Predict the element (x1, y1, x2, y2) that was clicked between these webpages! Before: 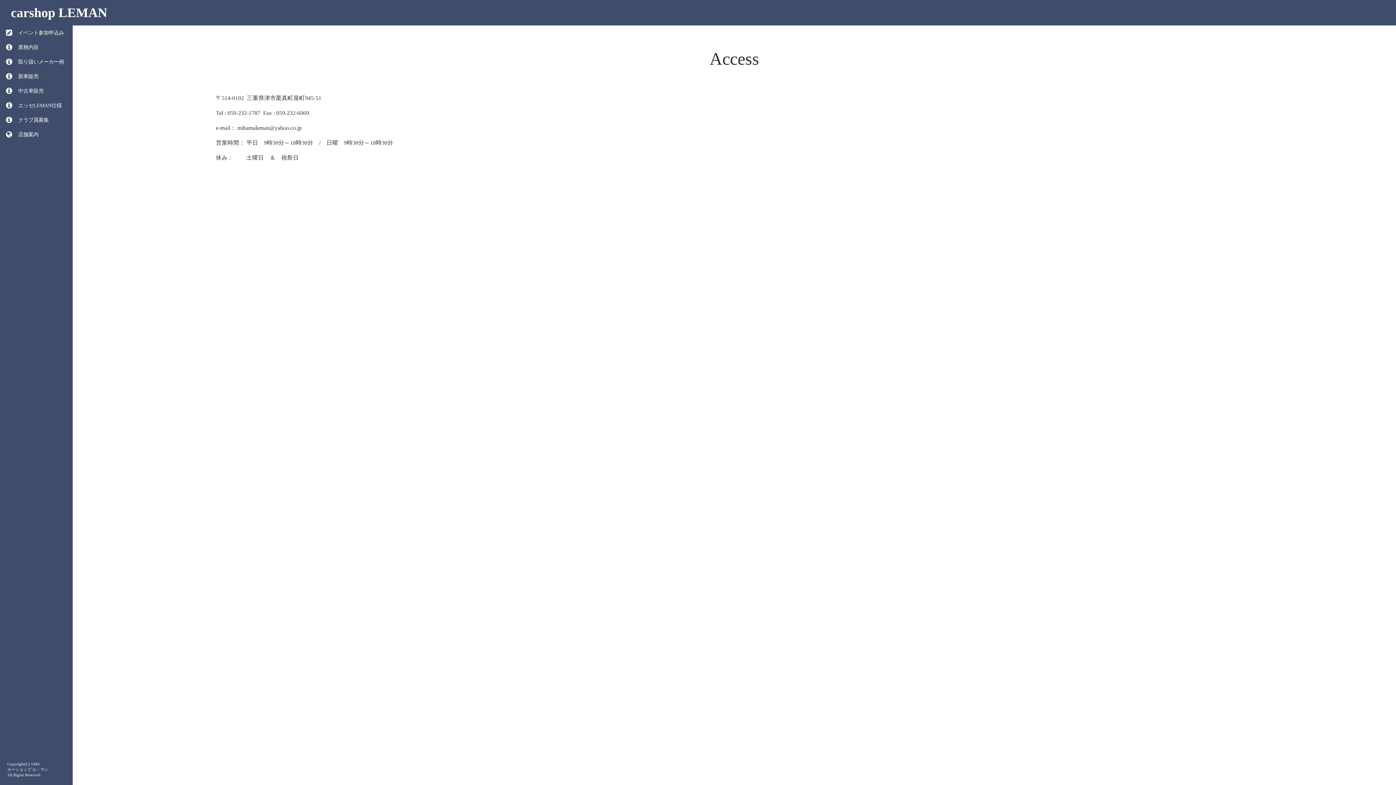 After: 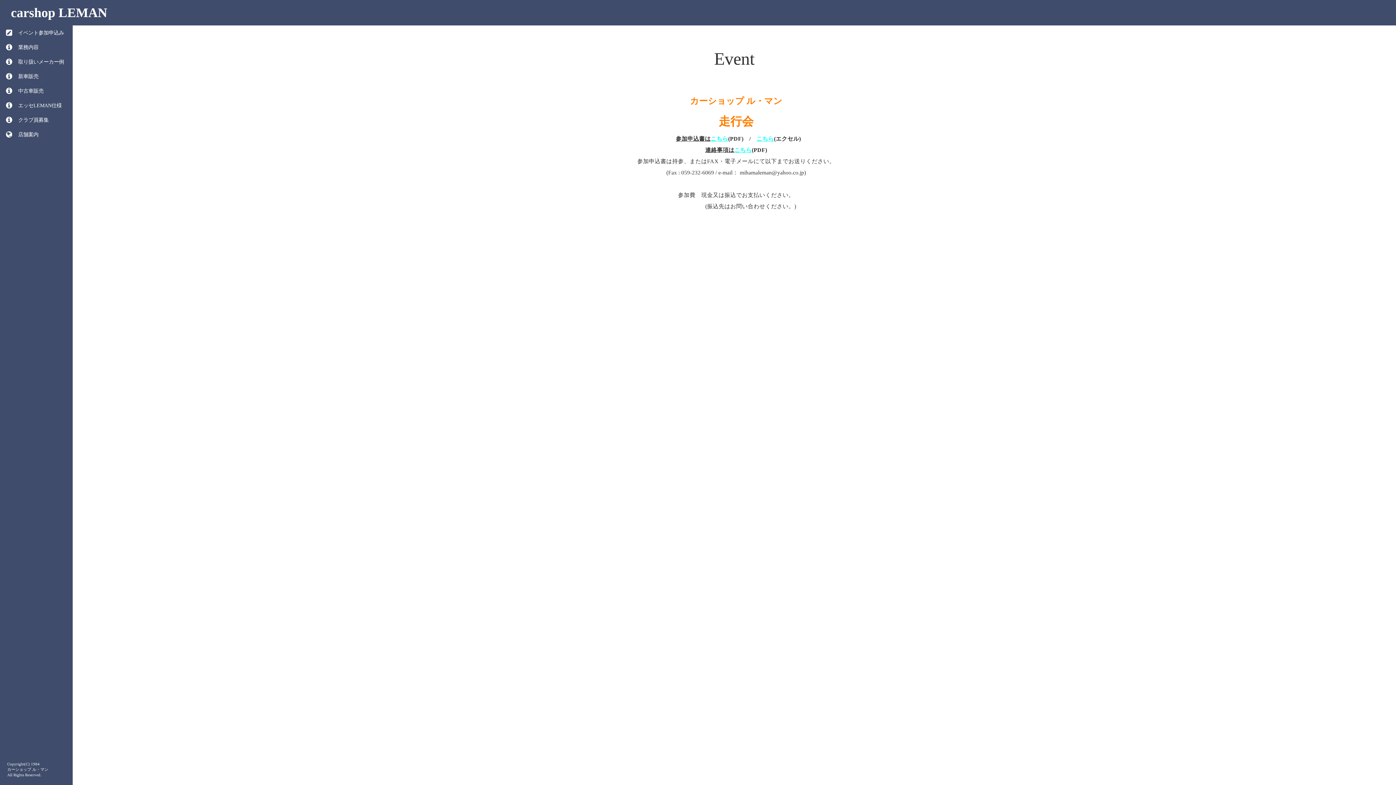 Action: bbox: (0, 25, 72, 40) label: イベント参加申込み